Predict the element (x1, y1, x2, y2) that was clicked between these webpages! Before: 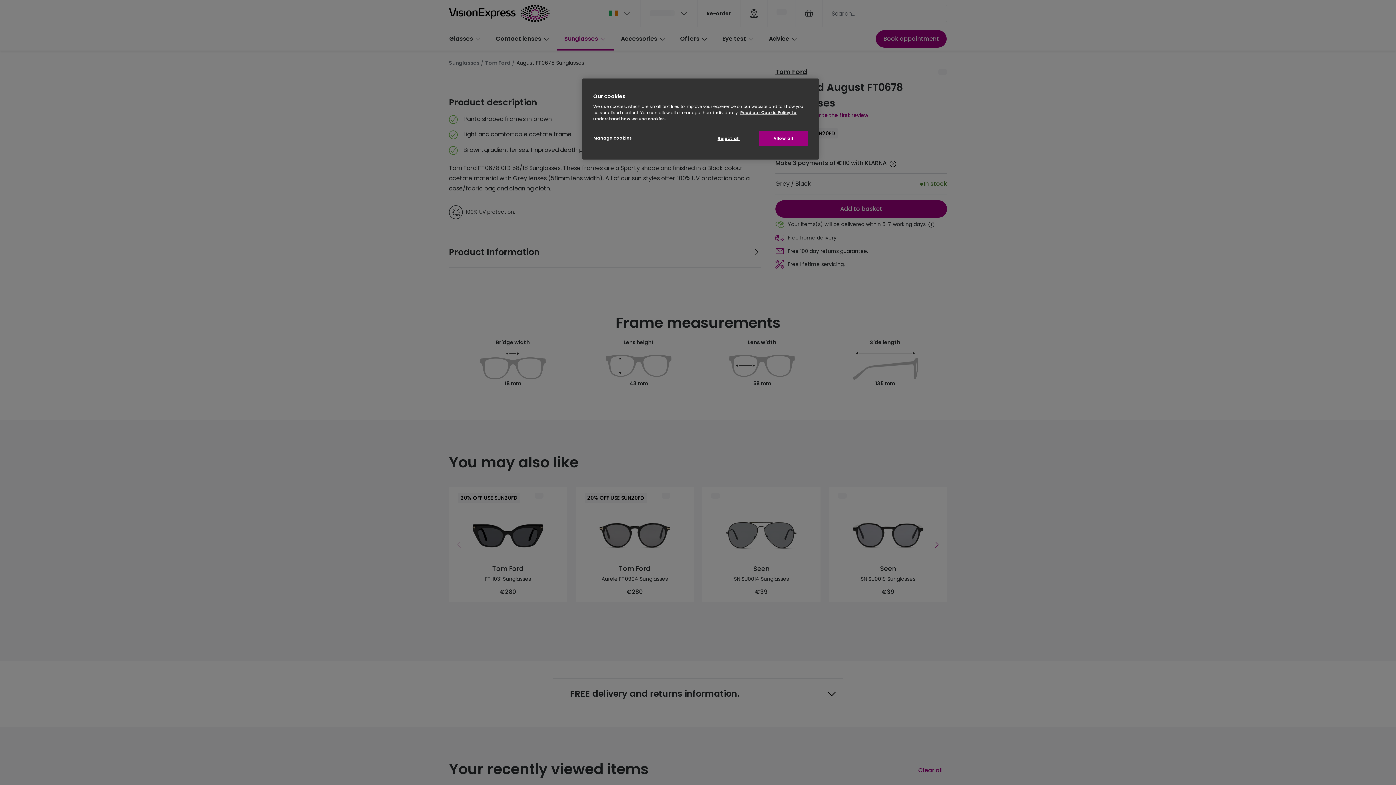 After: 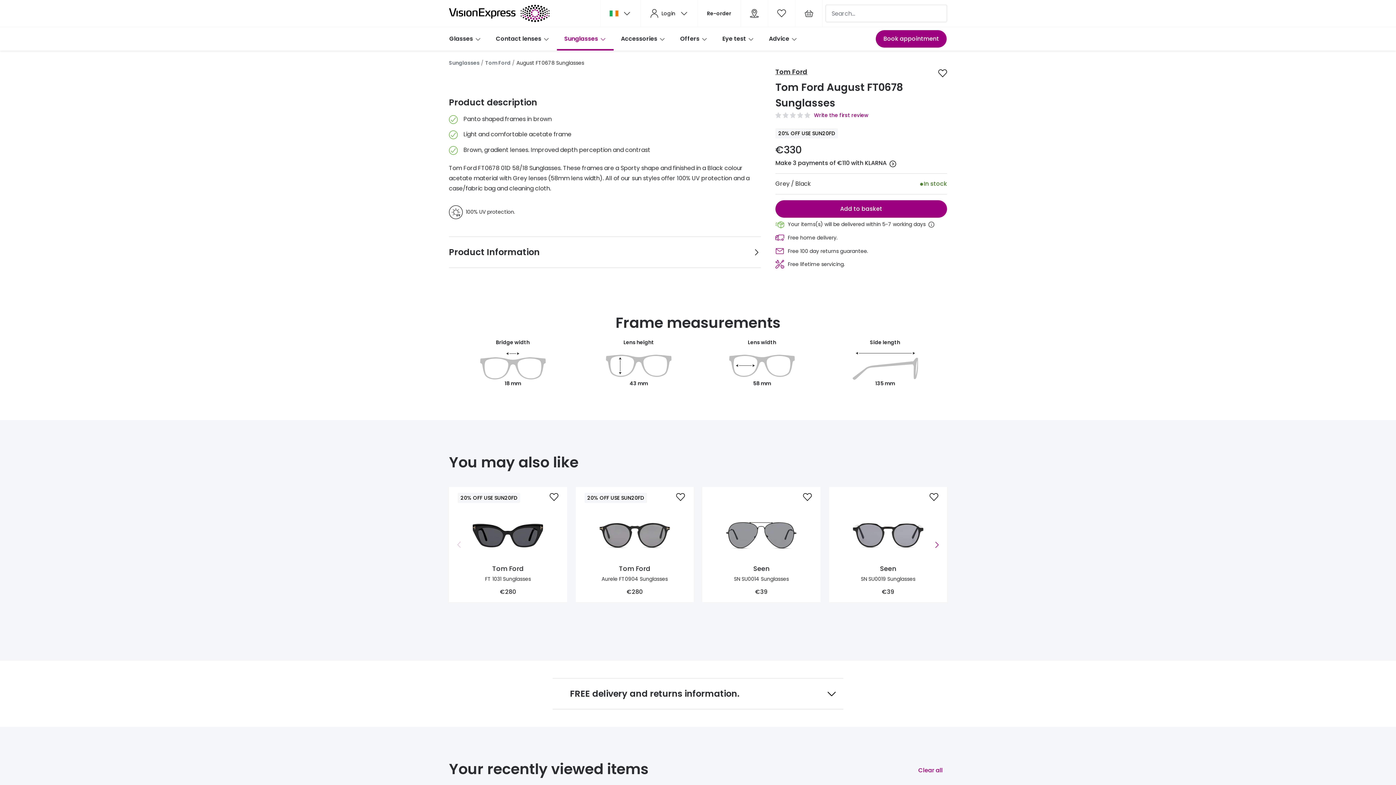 Action: bbox: (704, 131, 753, 146) label: Reject all